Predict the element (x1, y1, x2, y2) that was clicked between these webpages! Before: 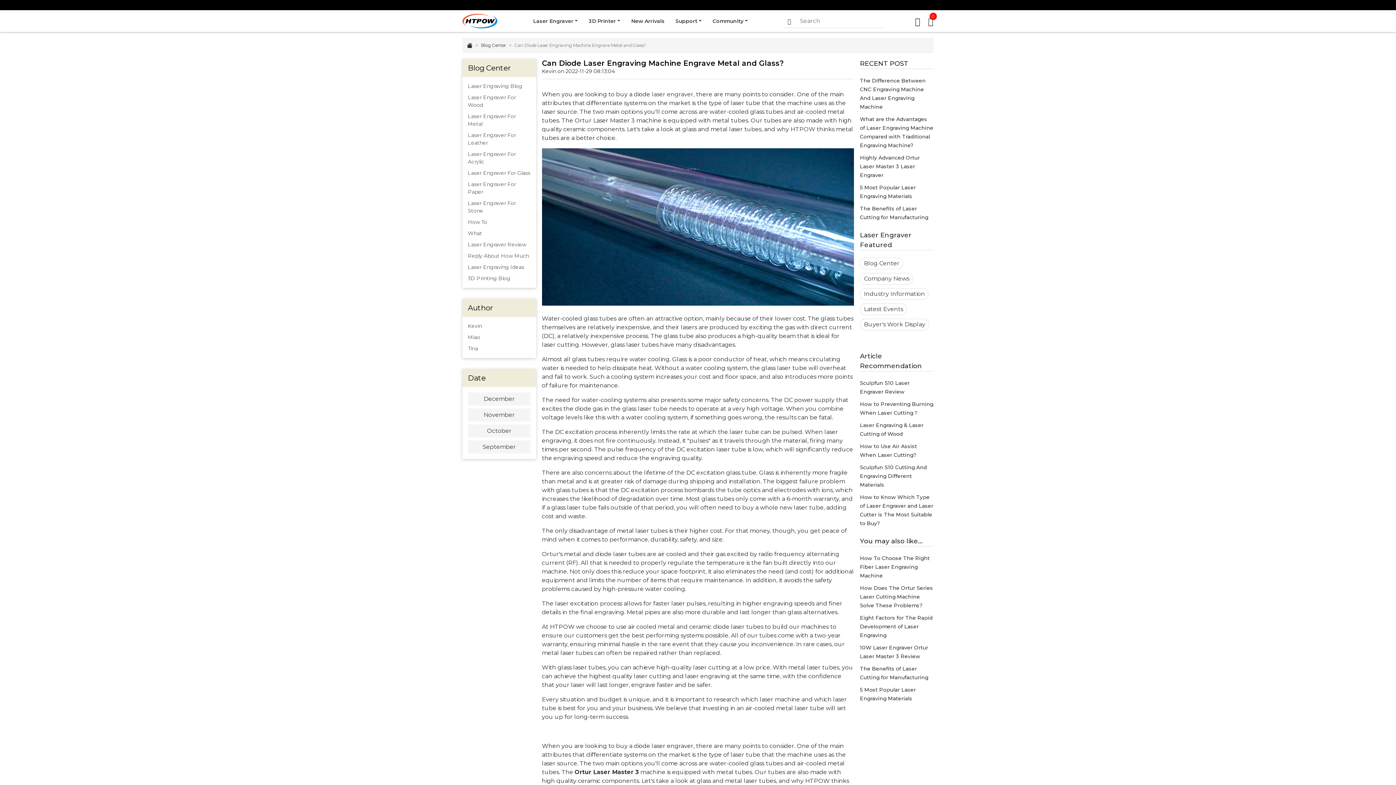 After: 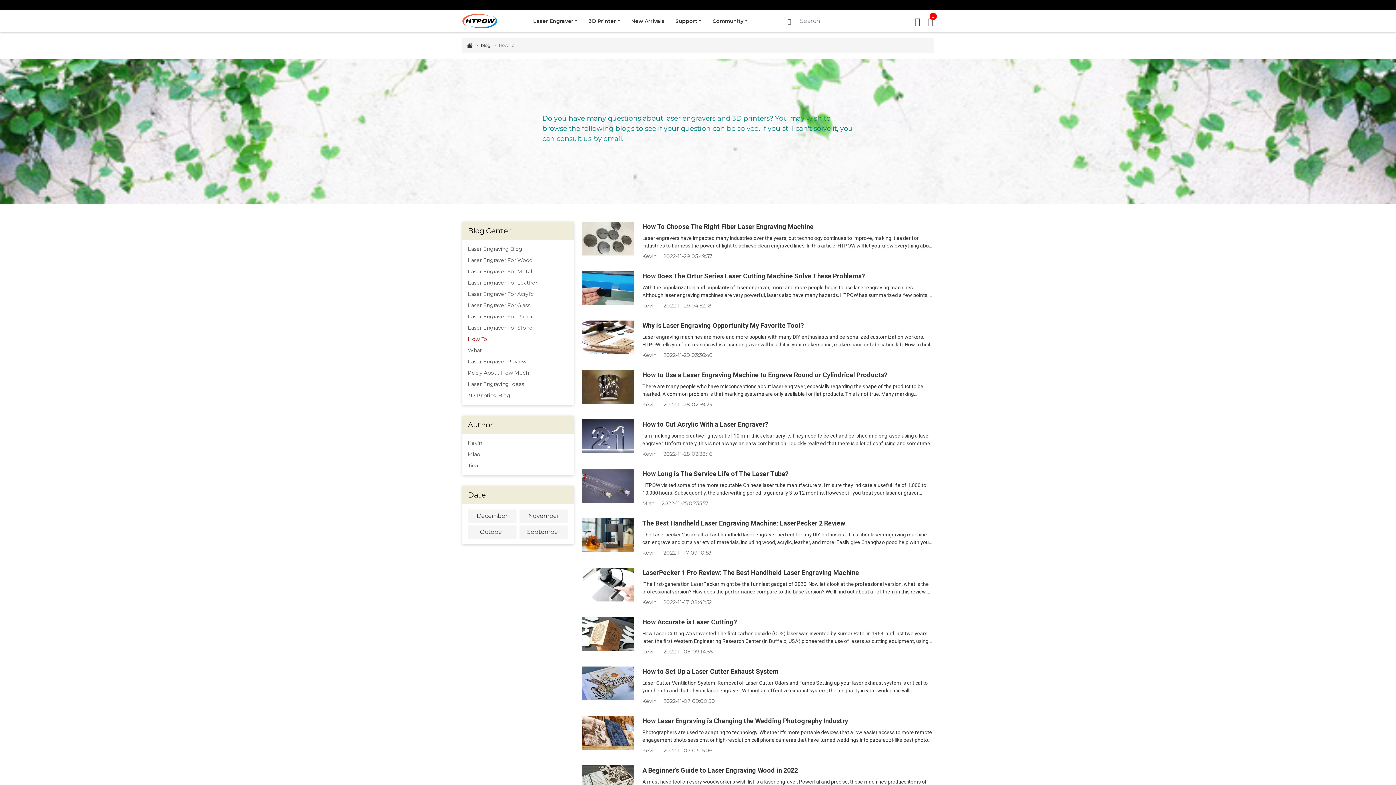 Action: bbox: (468, 218, 487, 226) label: How To